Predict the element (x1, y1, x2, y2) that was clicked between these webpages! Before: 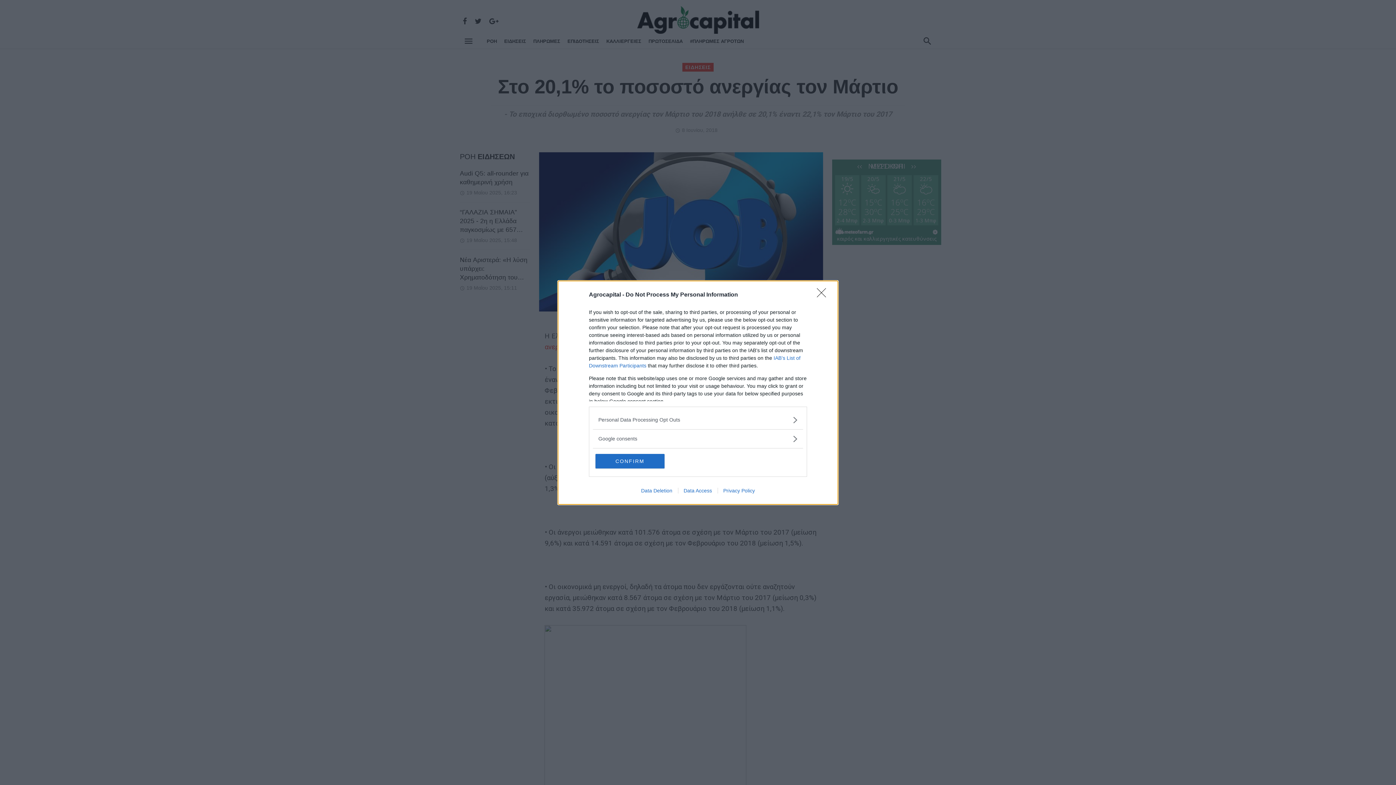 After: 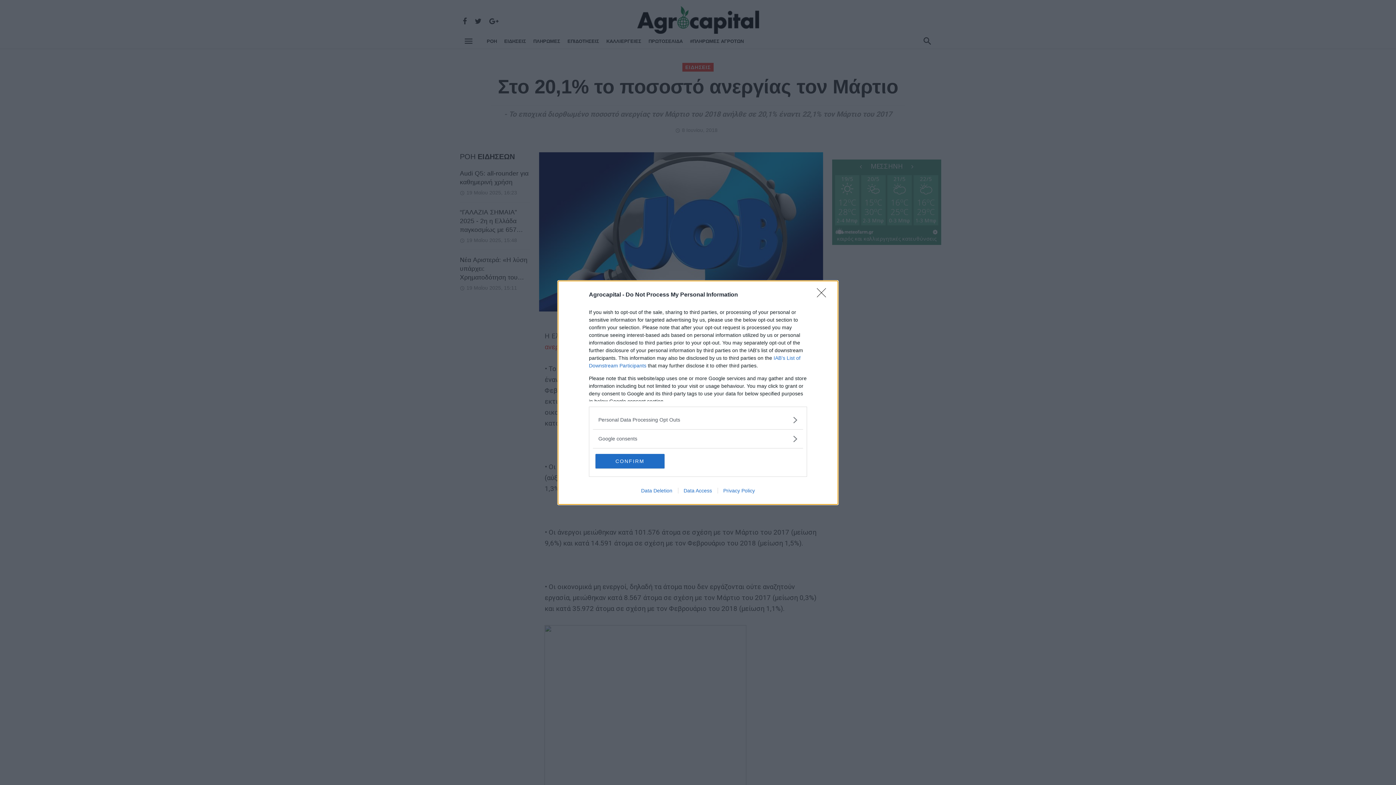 Action: label: Data Access bbox: (678, 487, 717, 493)